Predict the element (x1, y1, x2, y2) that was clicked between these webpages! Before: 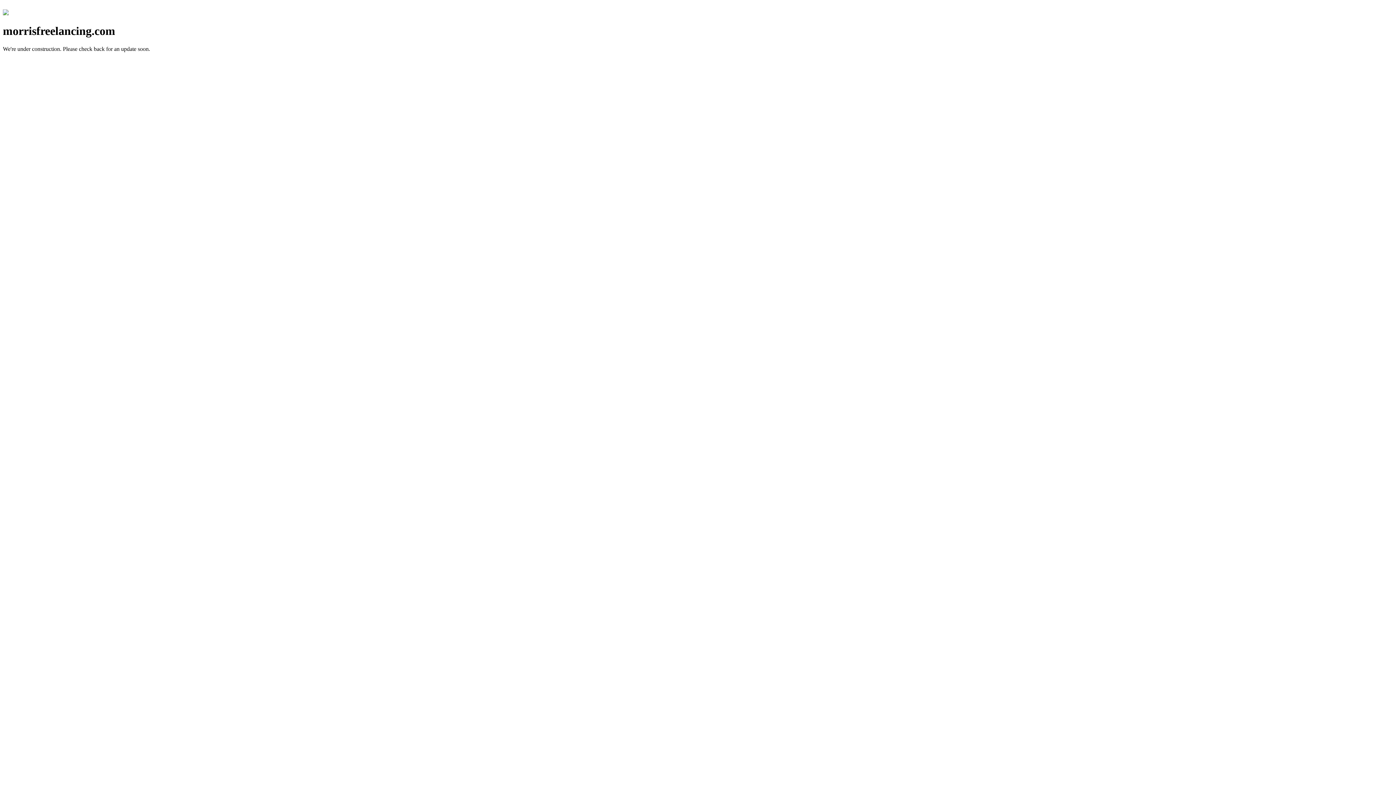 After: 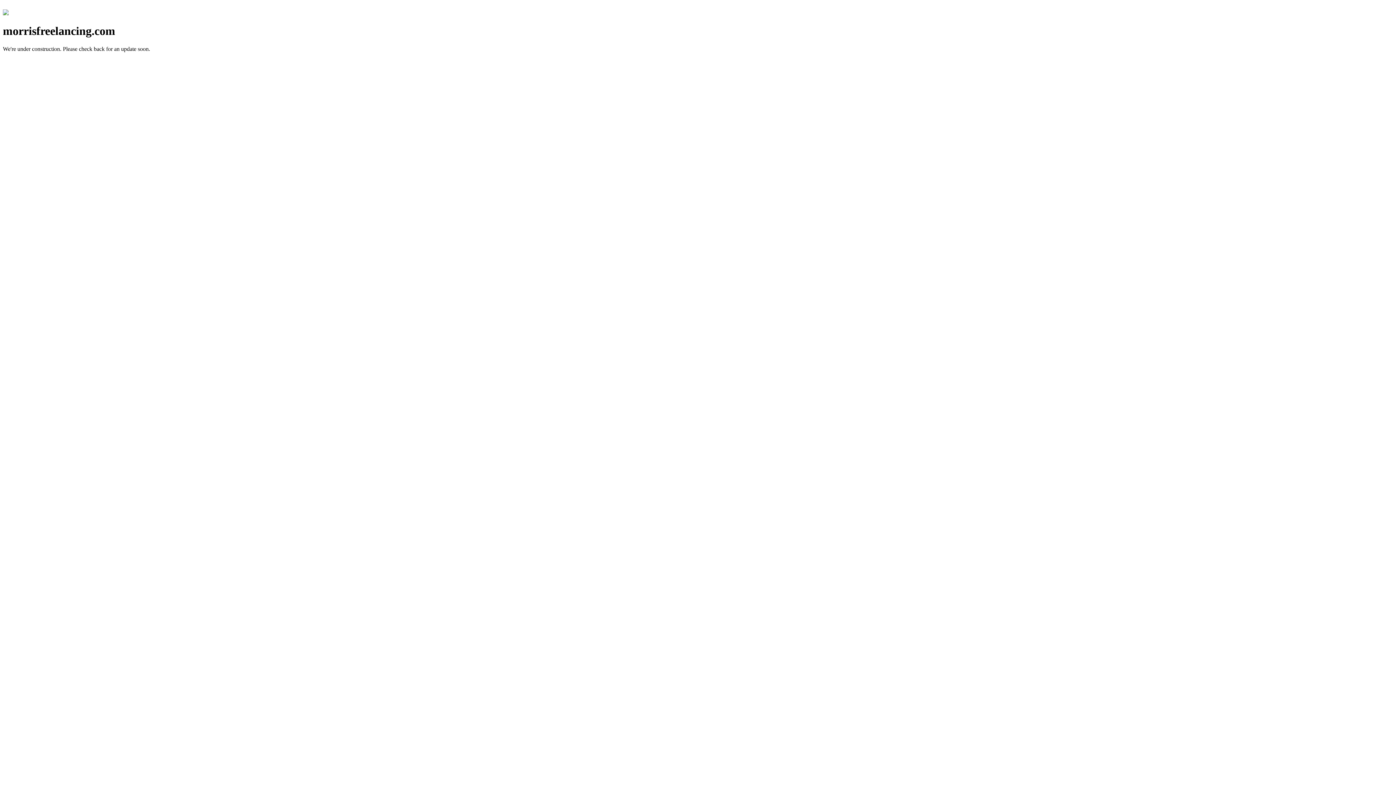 Action: bbox: (2, 10, 8, 16)